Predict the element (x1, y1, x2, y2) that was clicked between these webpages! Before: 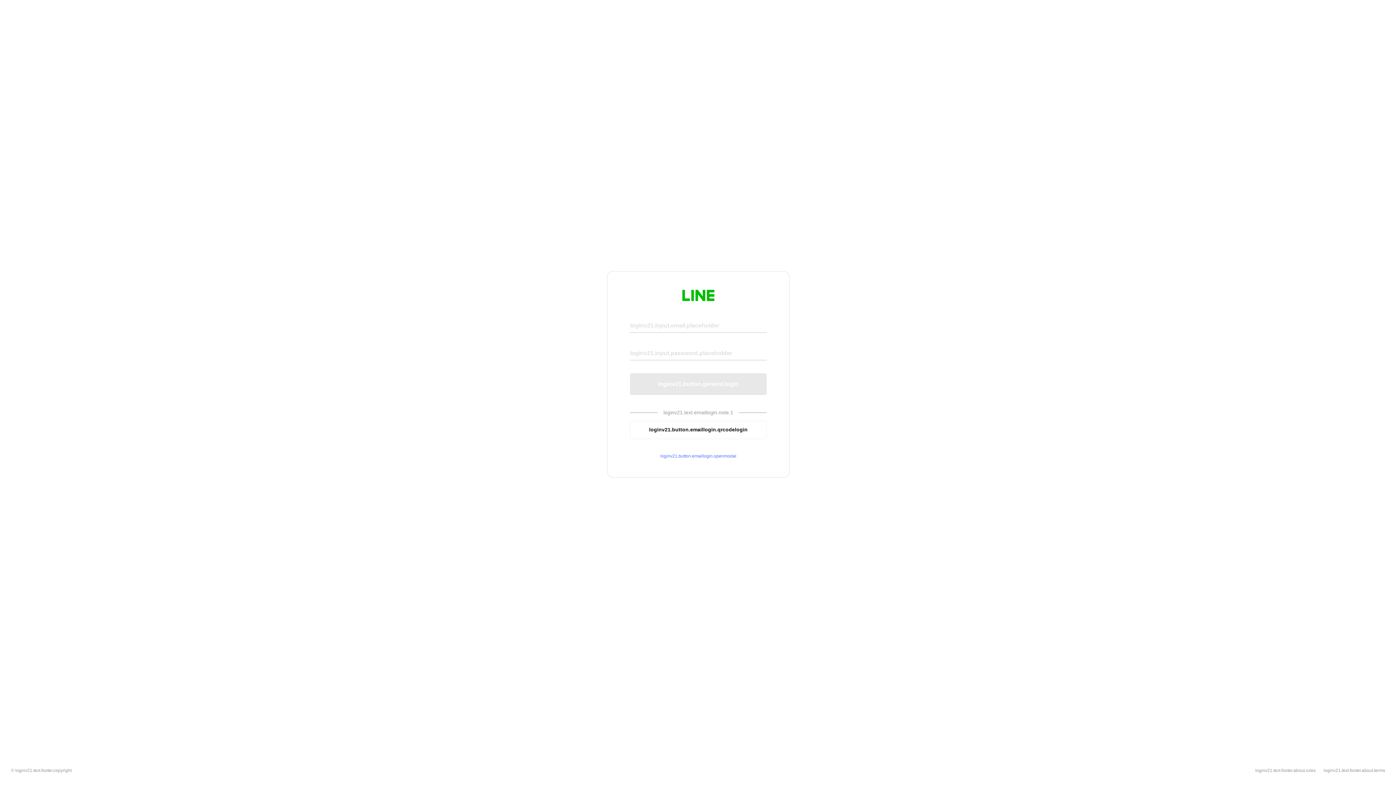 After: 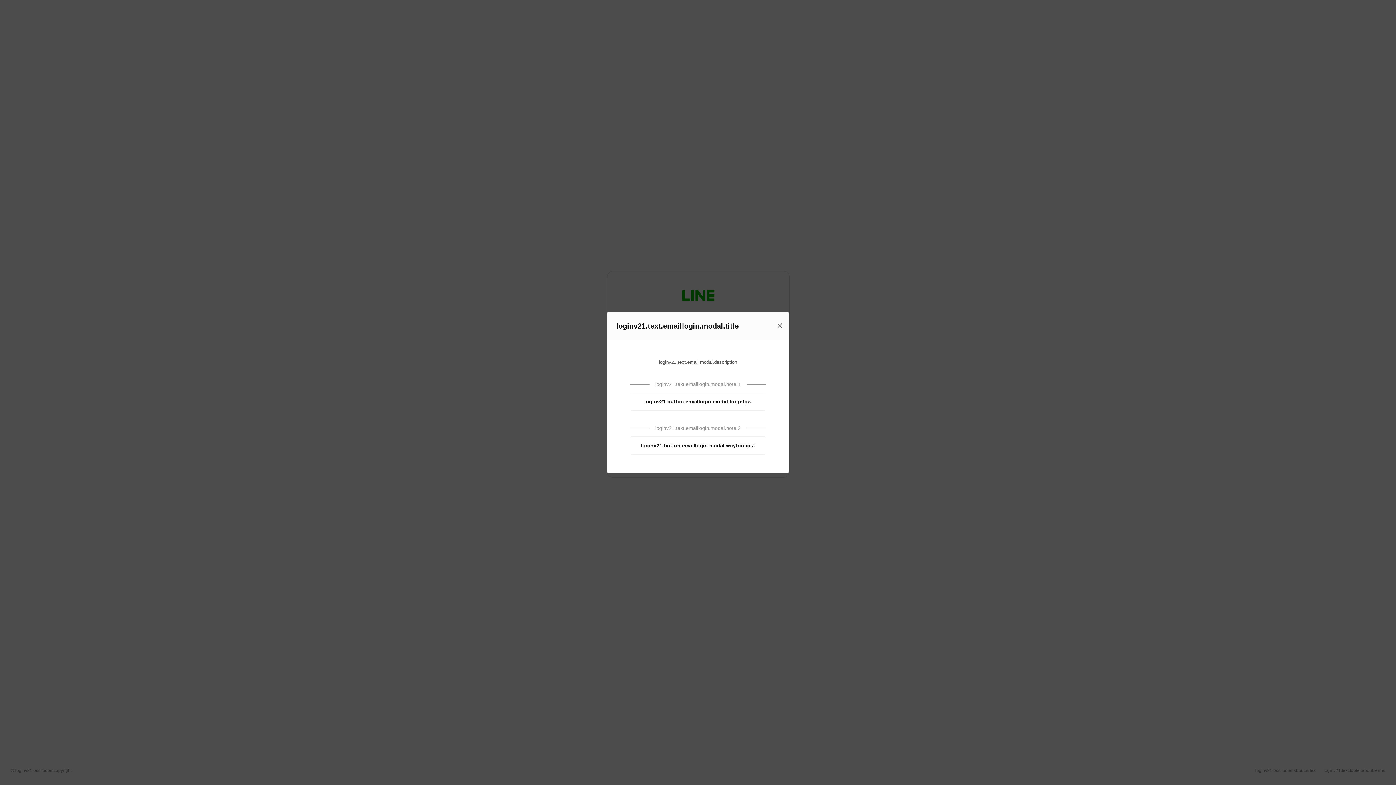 Action: label: loginv21.button.emaillogin.openmodal bbox: (630, 453, 766, 459)